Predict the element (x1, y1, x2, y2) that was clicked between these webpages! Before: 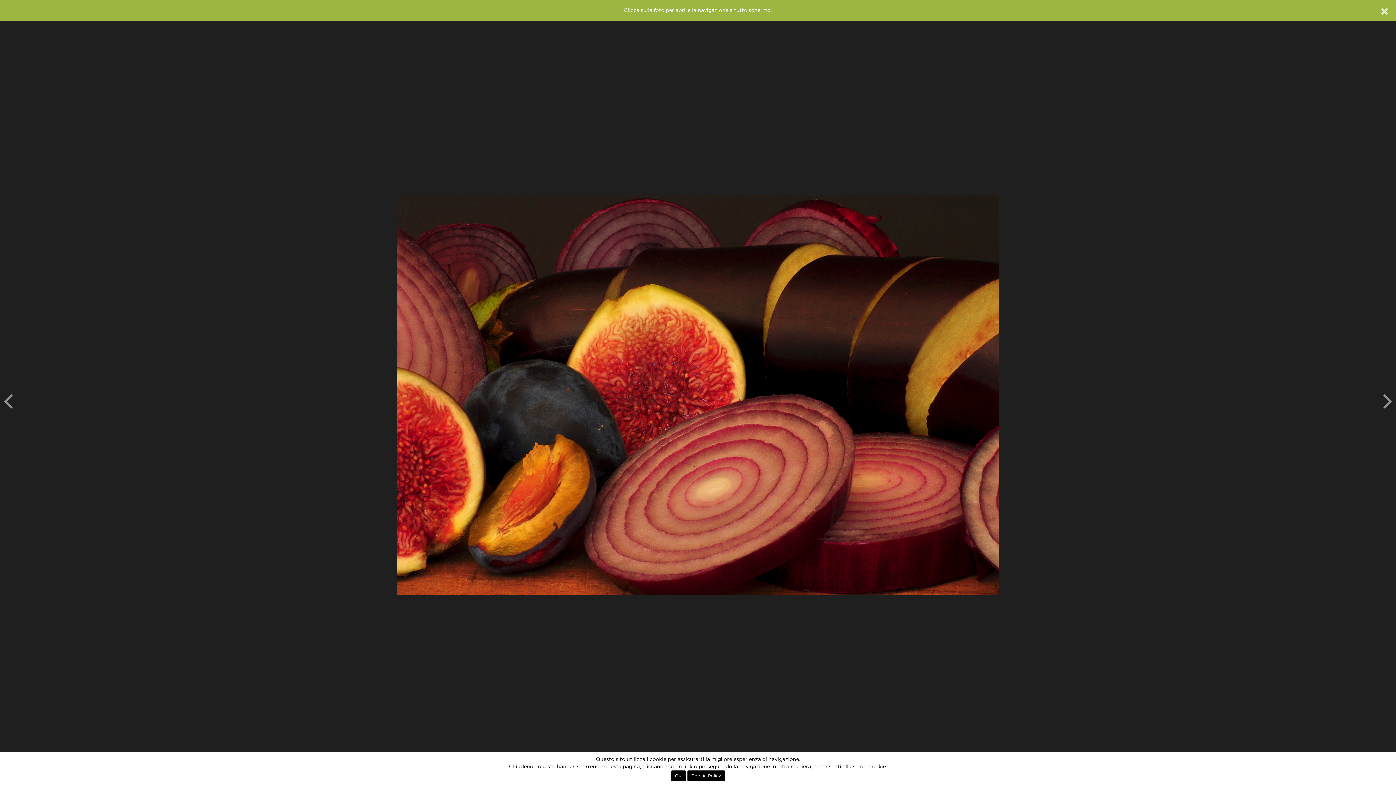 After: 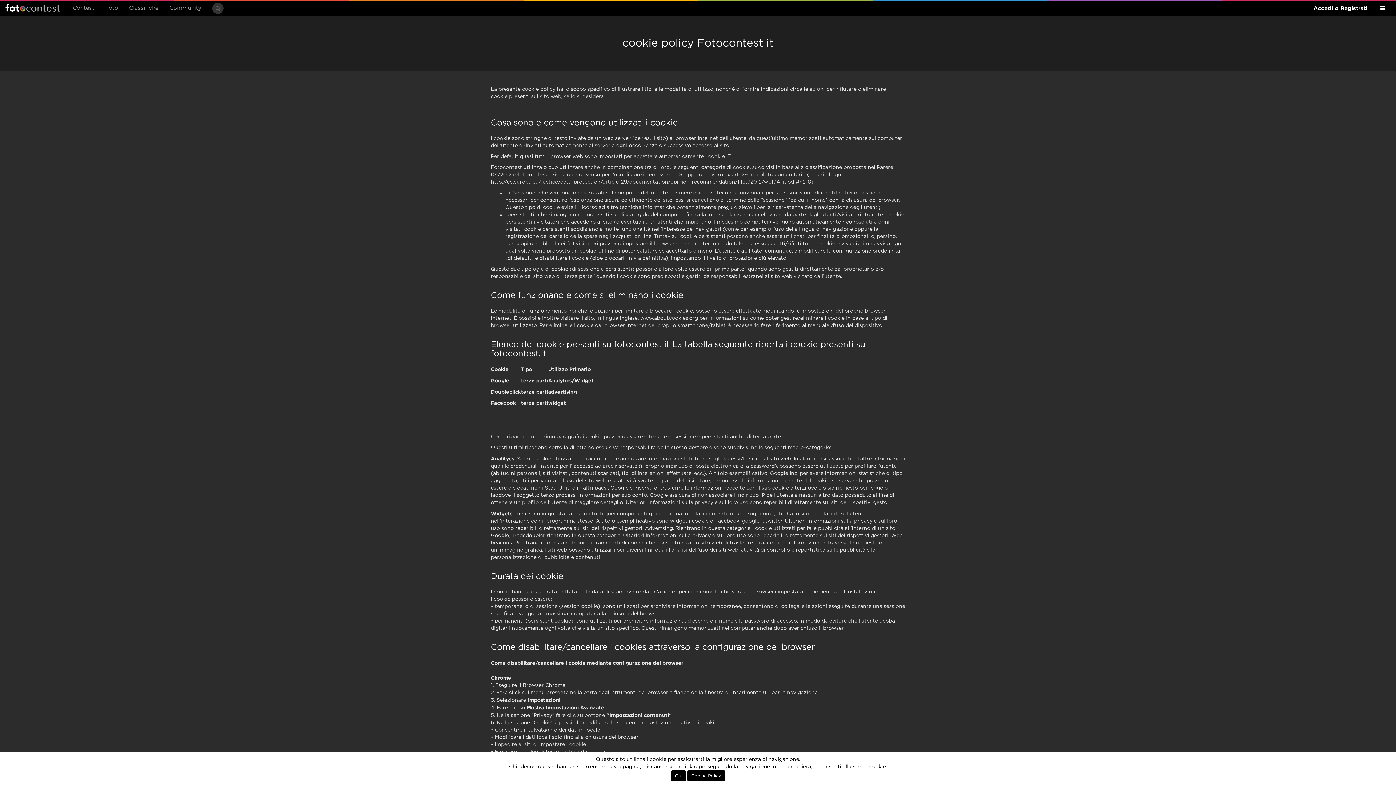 Action: bbox: (687, 770, 725, 781) label: Cookie Policy